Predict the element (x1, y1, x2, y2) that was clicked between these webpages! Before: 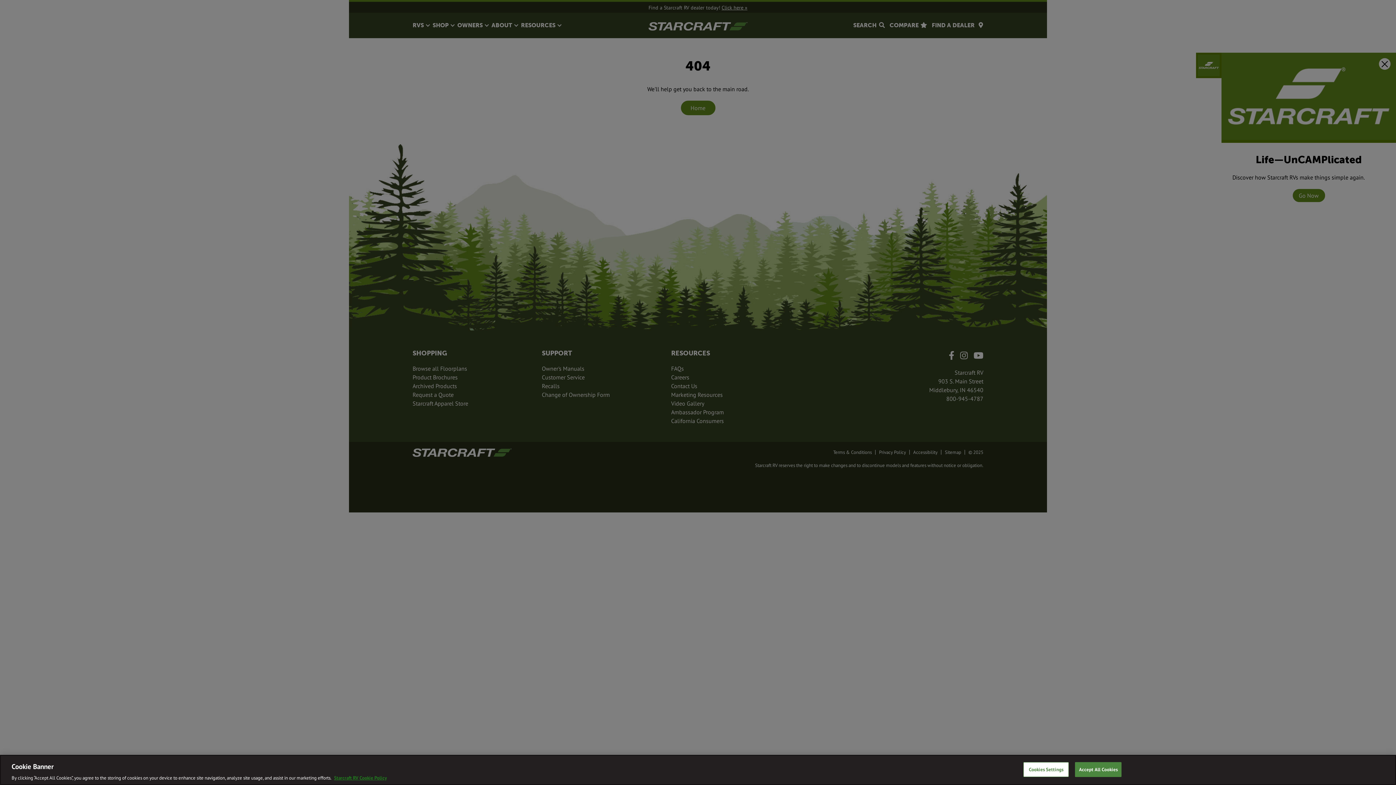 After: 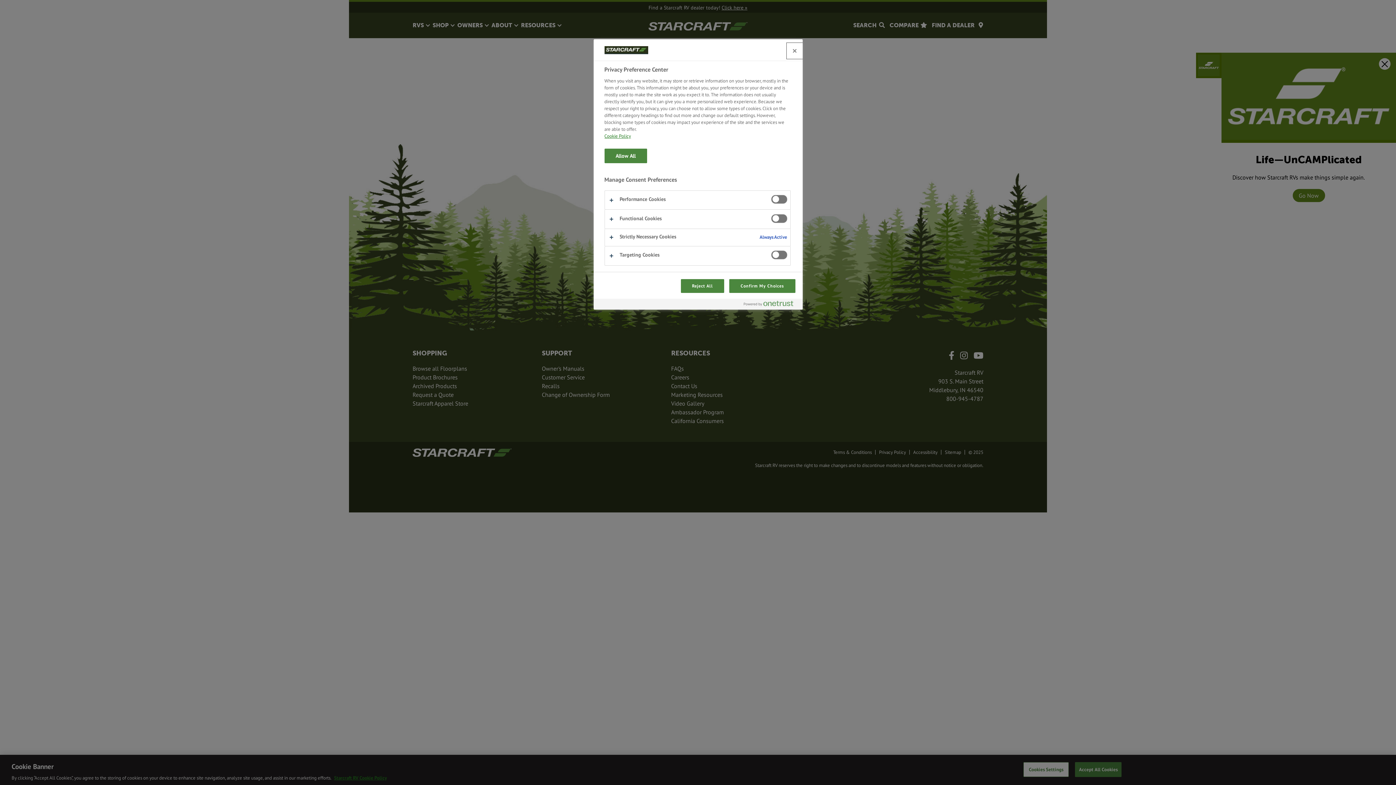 Action: bbox: (1023, 762, 1069, 777) label: Cookies Settings